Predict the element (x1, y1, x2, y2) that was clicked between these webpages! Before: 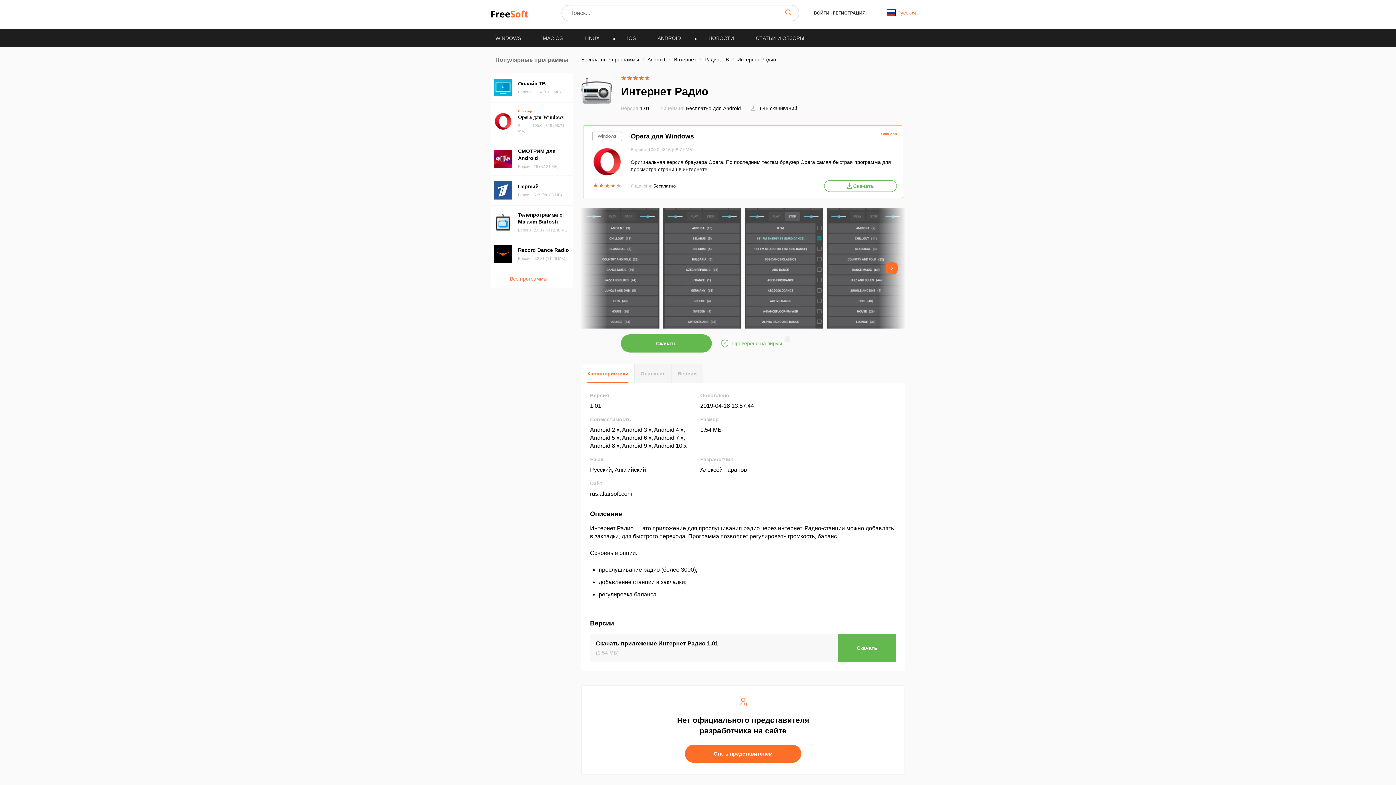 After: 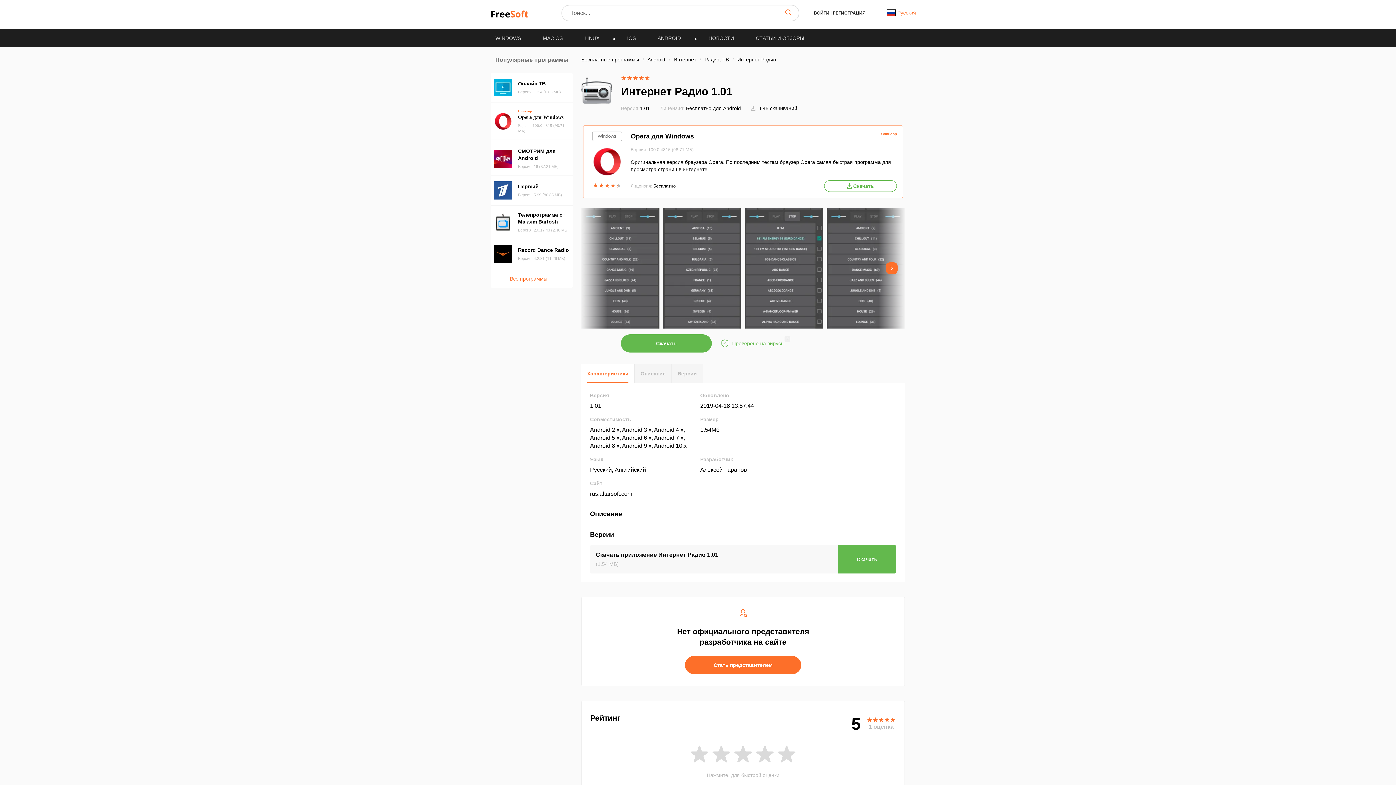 Action: label: Версия:1.01 bbox: (621, 104, 650, 112)